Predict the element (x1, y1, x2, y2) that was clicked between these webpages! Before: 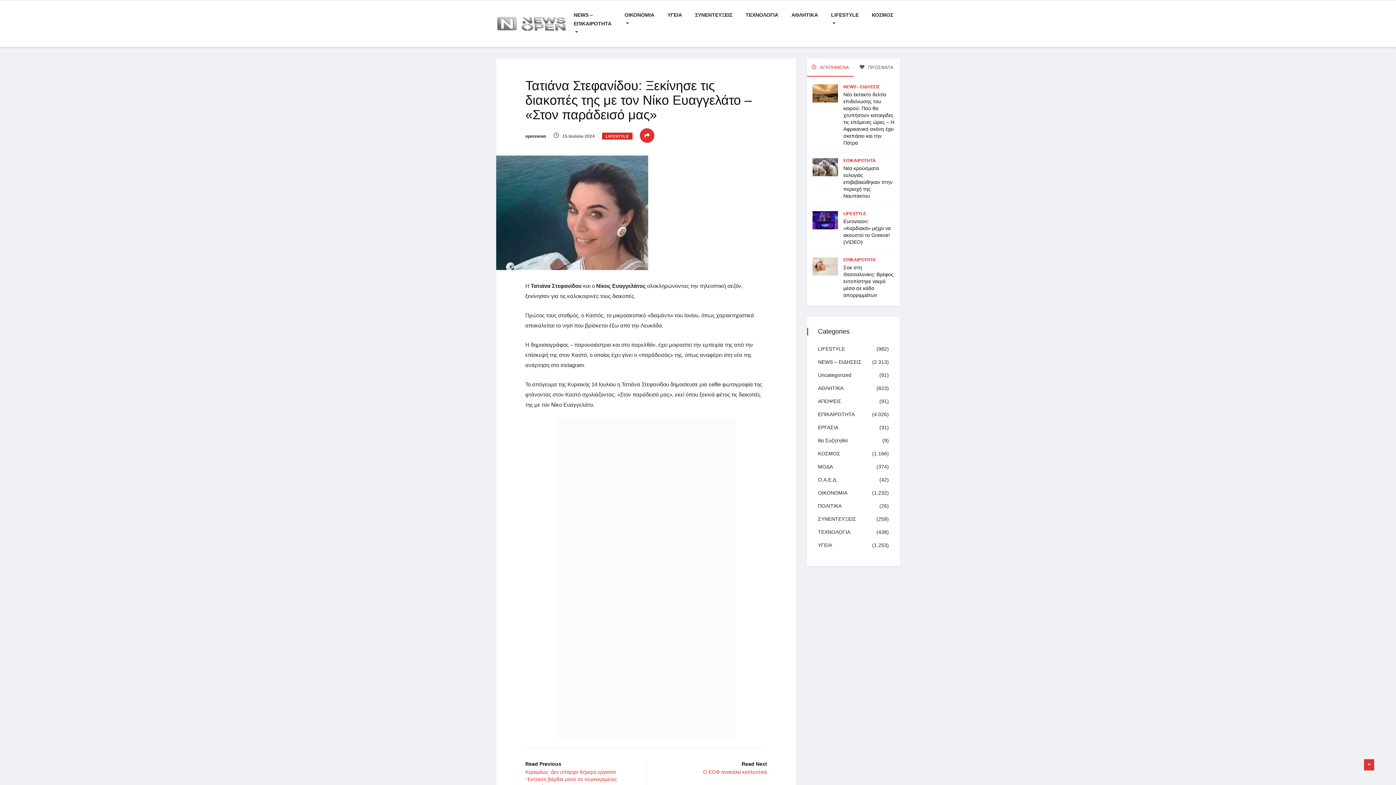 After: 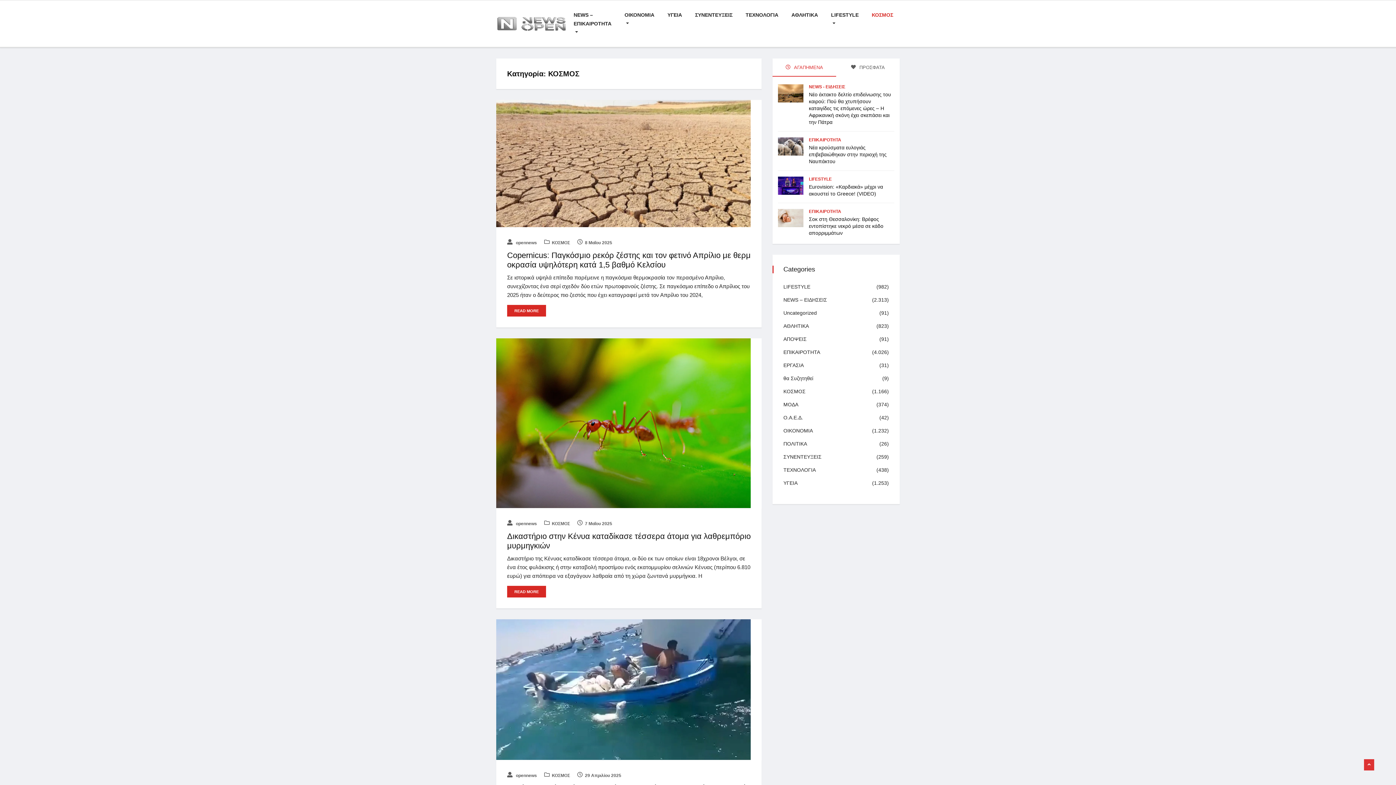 Action: label: ΚΟΣΜΟΣ bbox: (865, 0, 900, 29)